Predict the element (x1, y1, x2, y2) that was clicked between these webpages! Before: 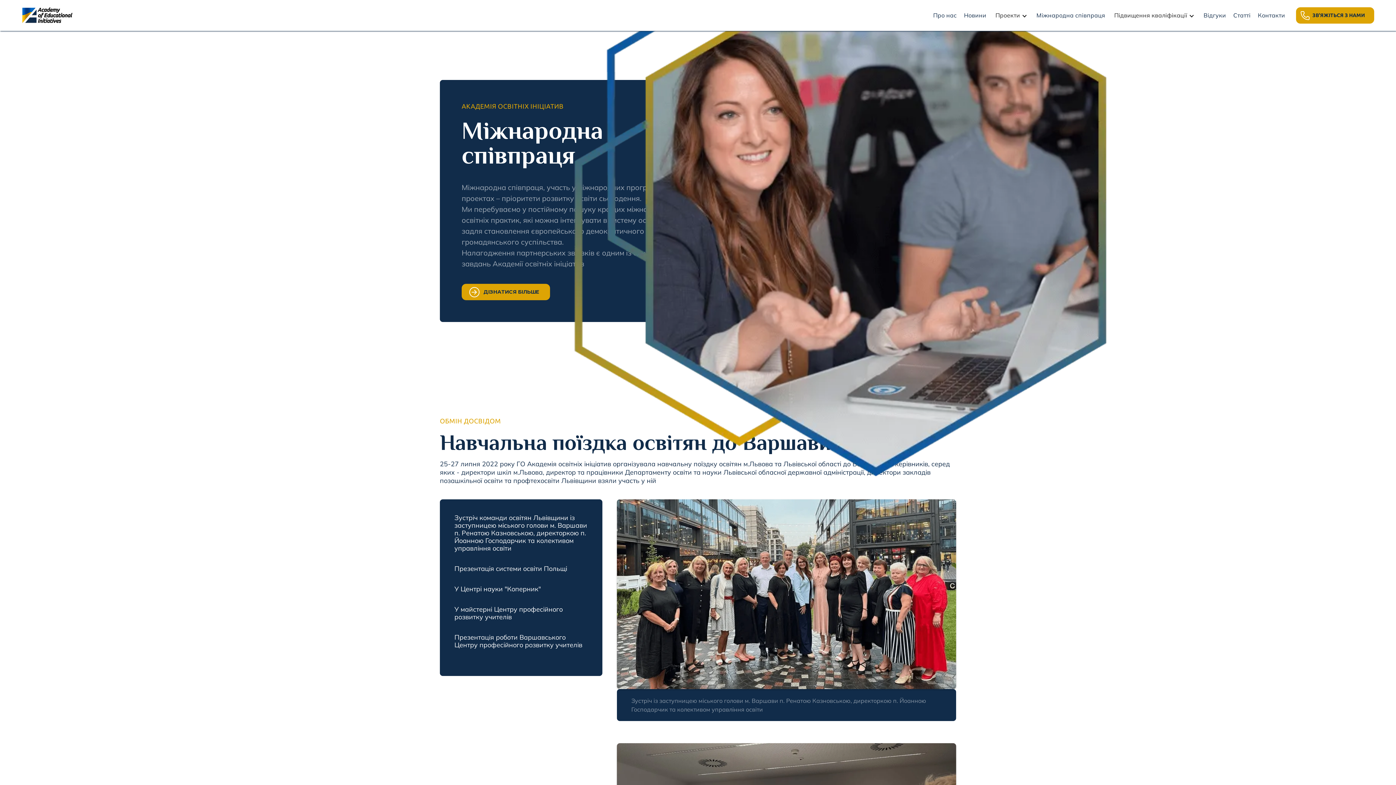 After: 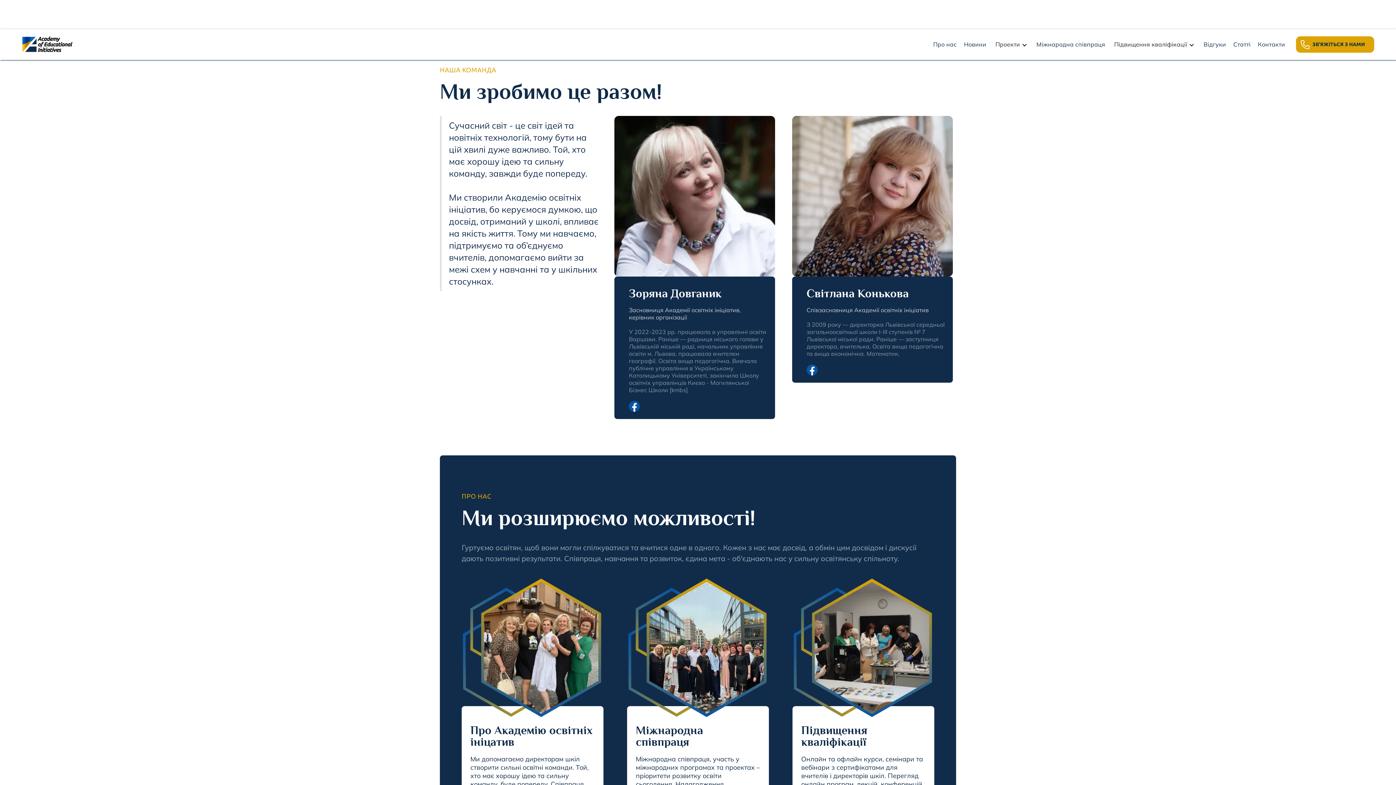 Action: bbox: (929, 10, 960, 20) label: Про нас